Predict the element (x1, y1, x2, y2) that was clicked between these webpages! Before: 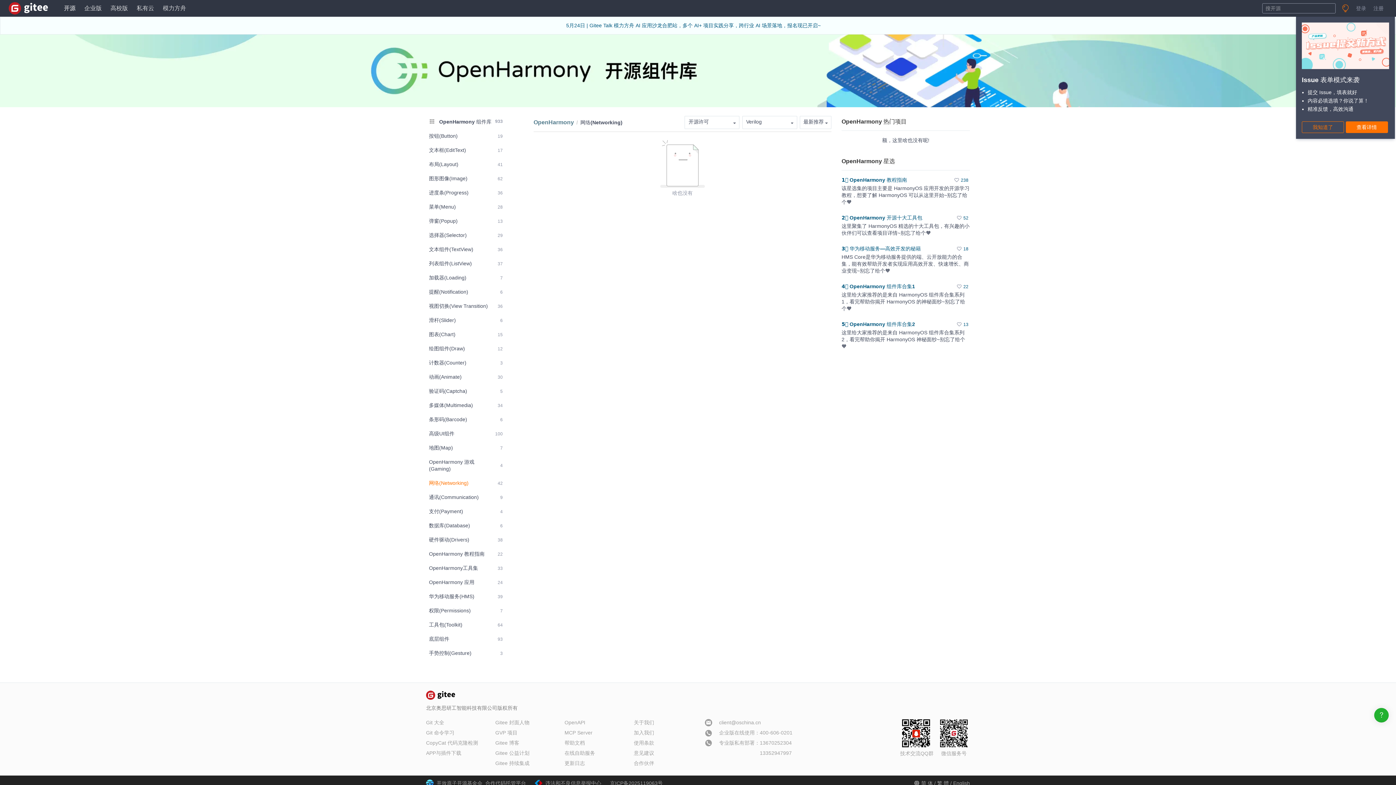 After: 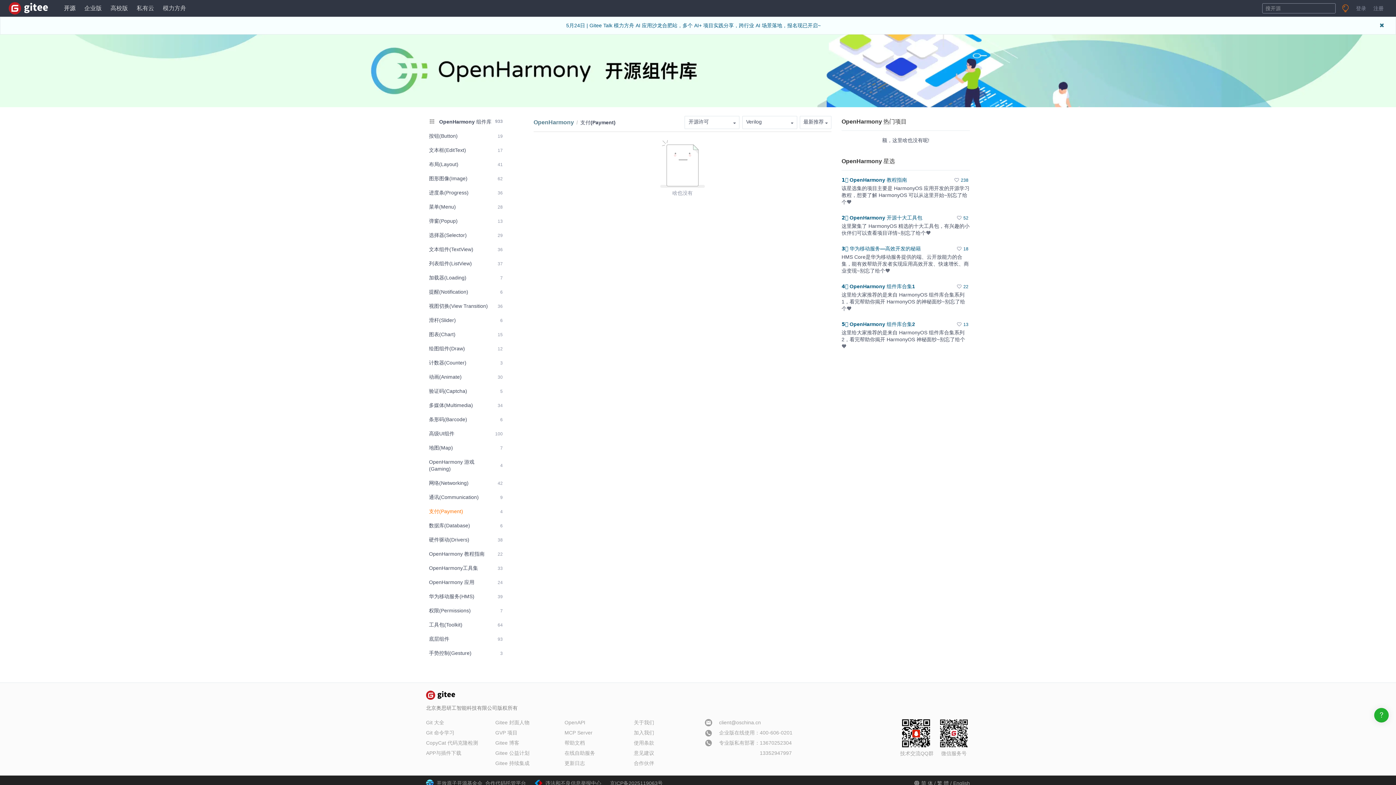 Action: bbox: (426, 505, 505, 518) label: 支付(Payment)
4